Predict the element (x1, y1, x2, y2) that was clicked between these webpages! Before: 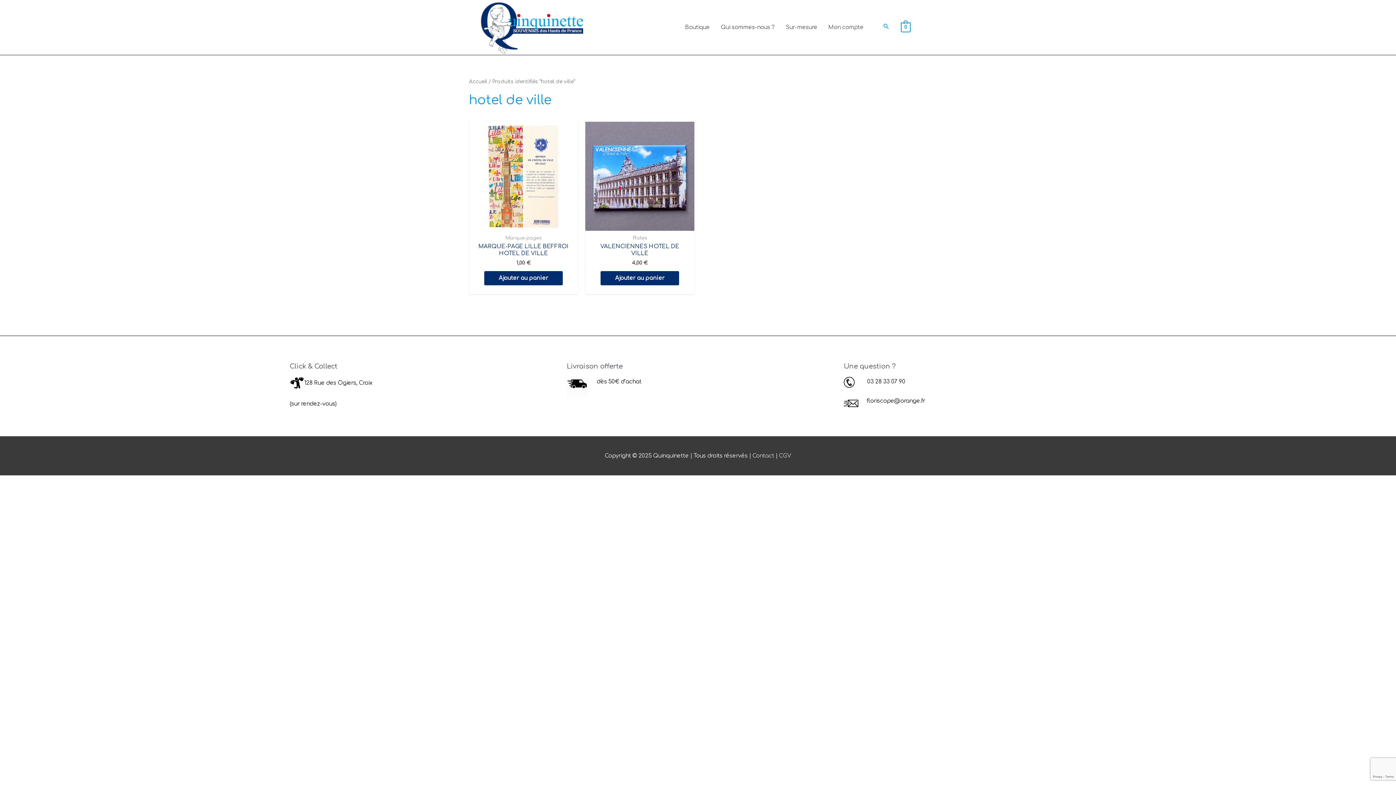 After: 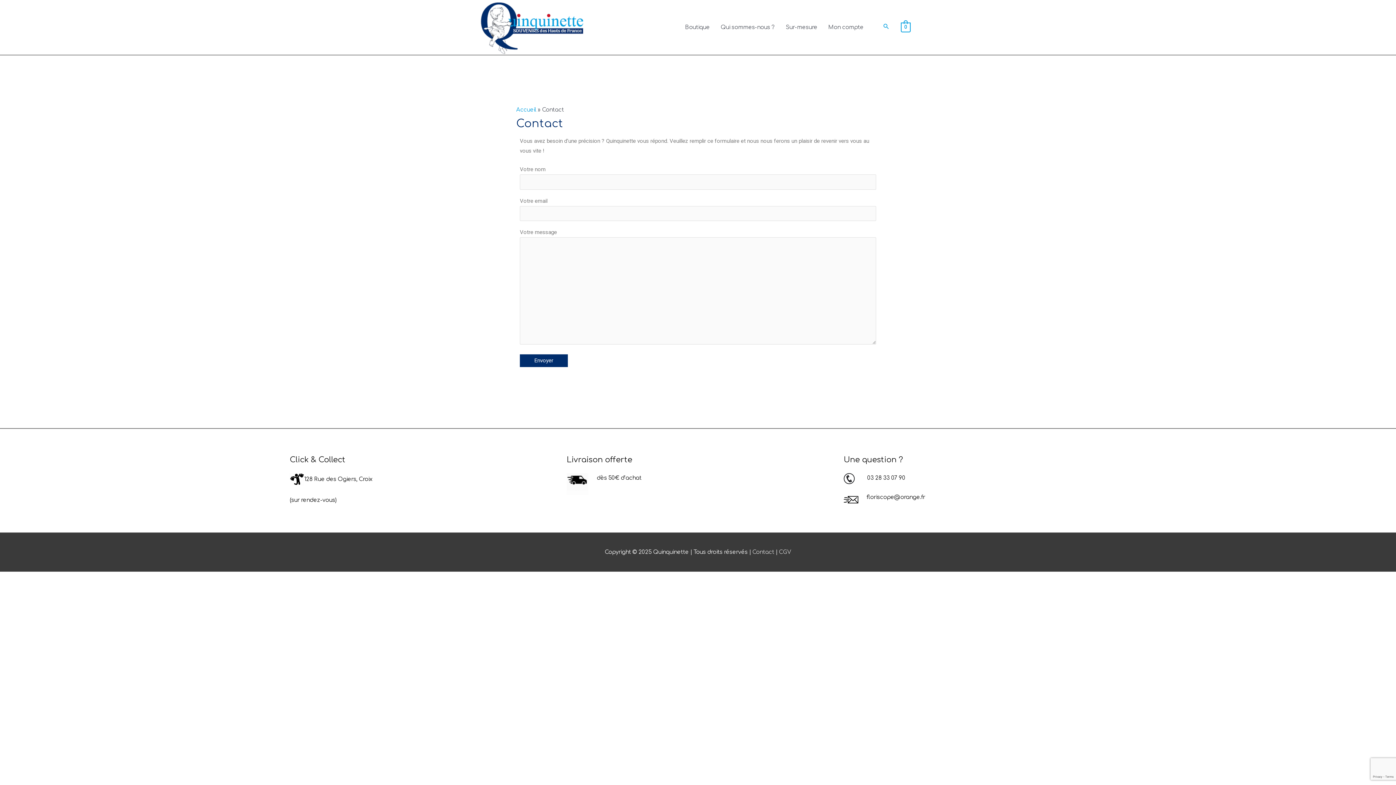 Action: bbox: (752, 453, 774, 459) label: Contact